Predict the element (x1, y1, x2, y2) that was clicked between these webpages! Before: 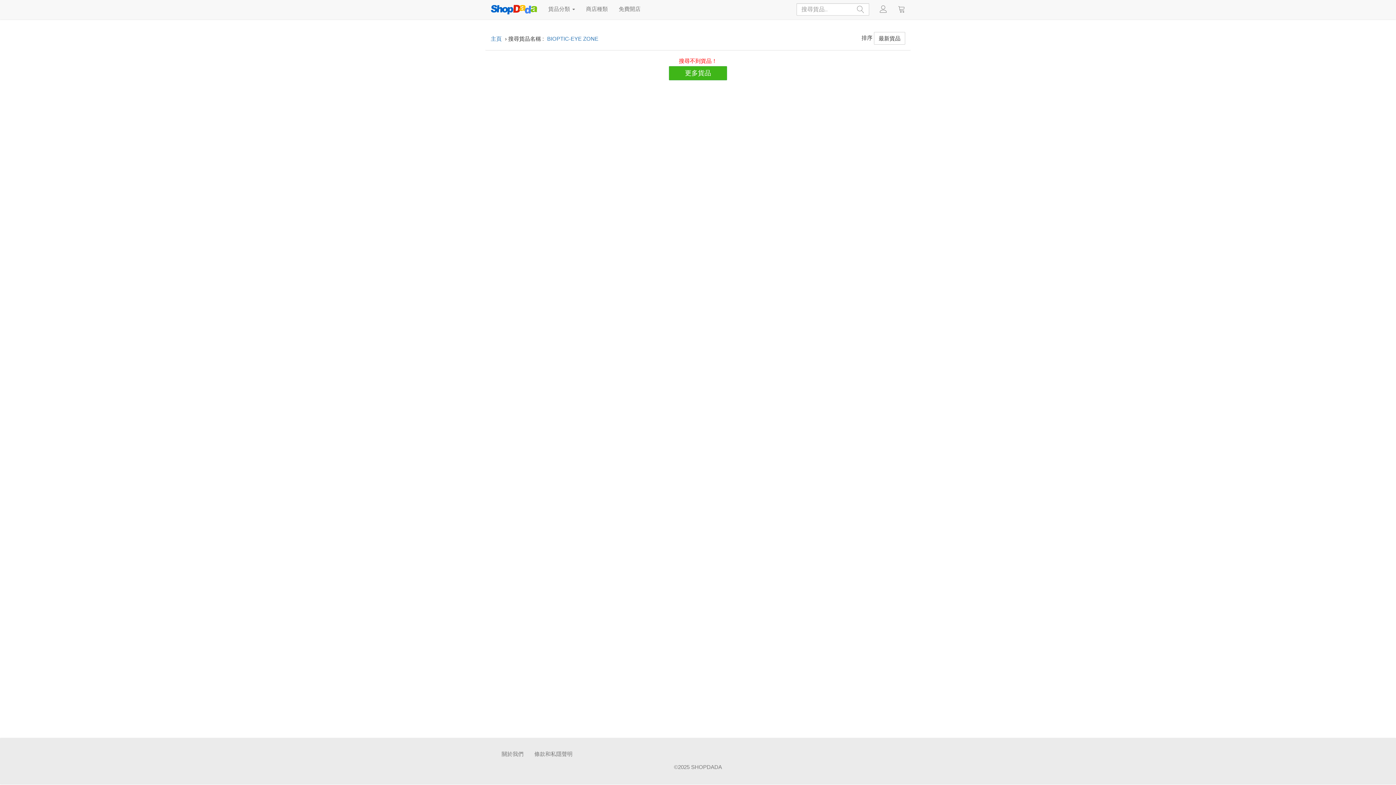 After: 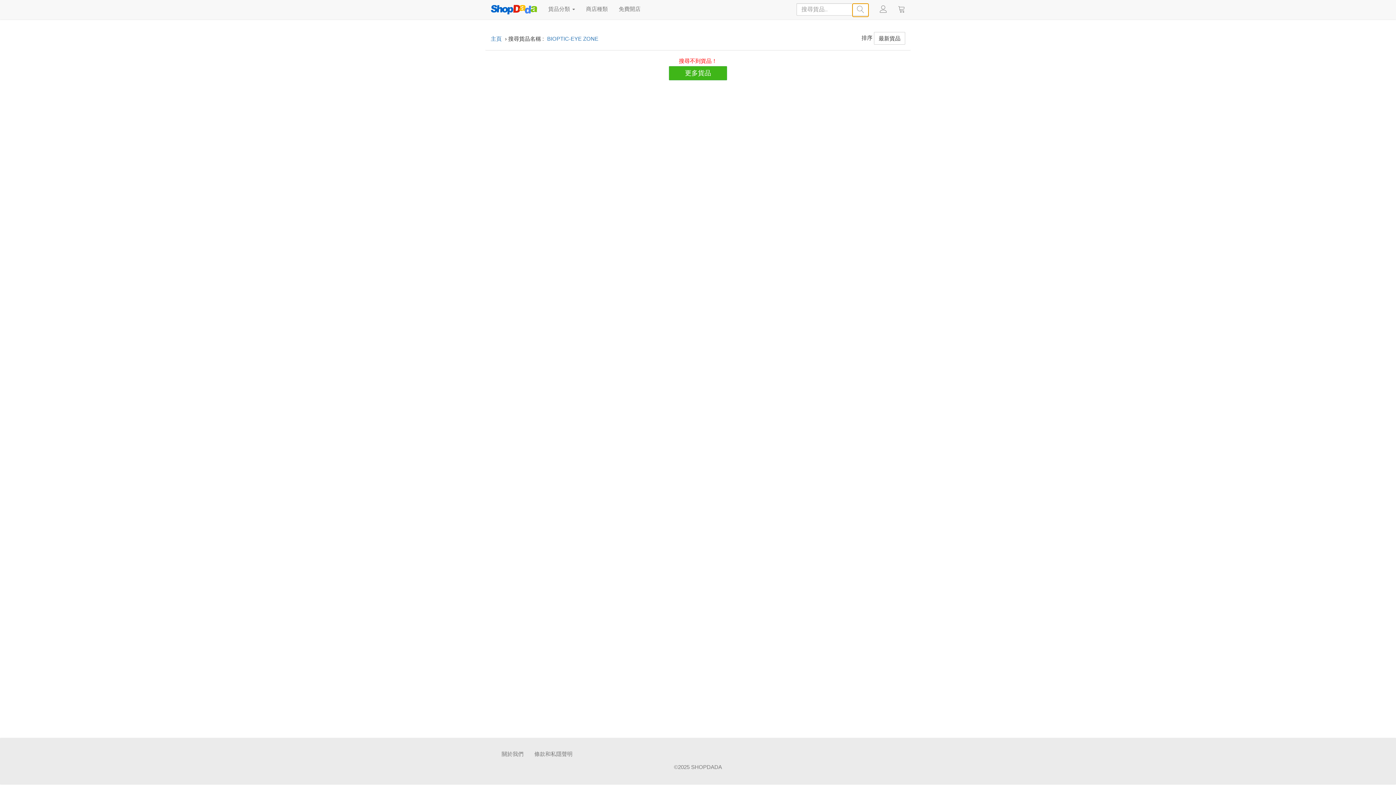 Action: bbox: (852, 3, 869, 17)